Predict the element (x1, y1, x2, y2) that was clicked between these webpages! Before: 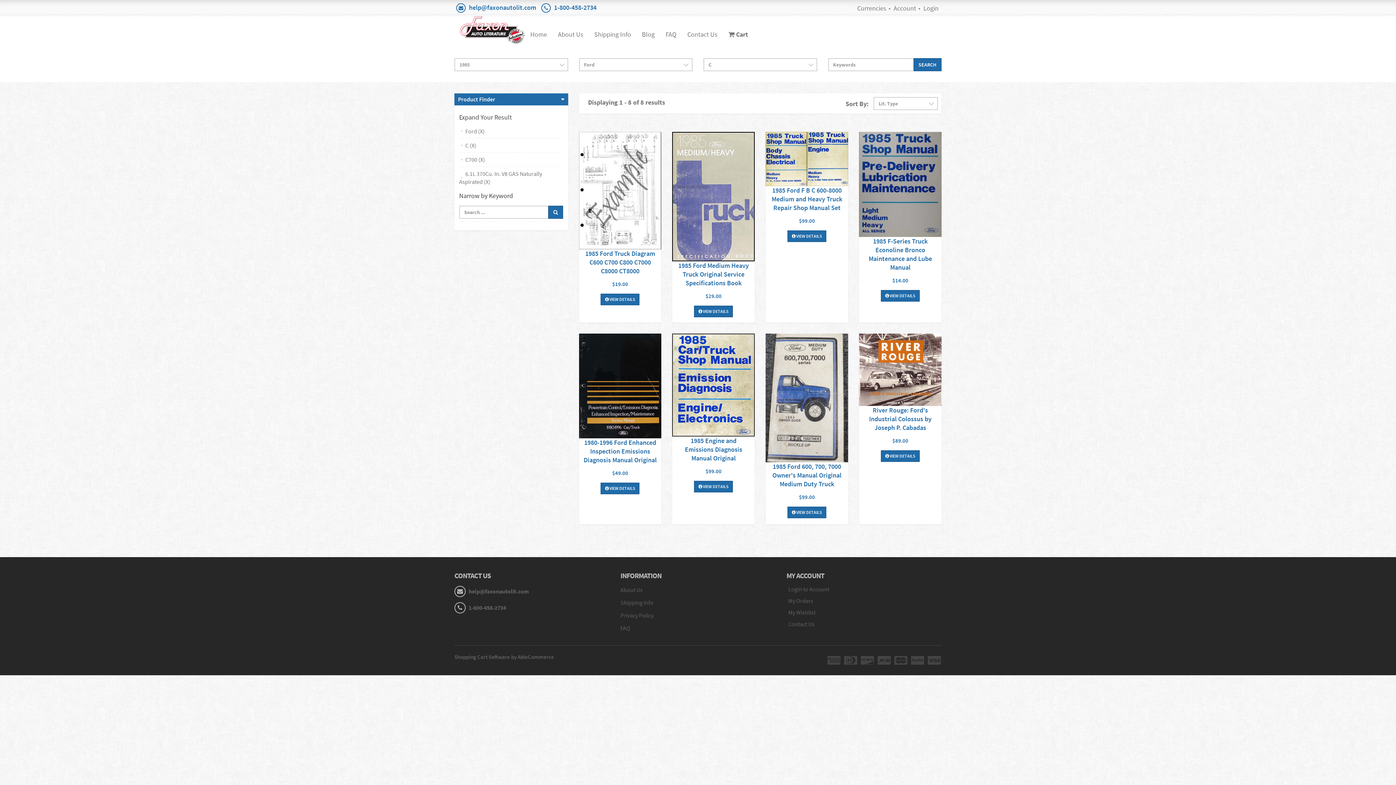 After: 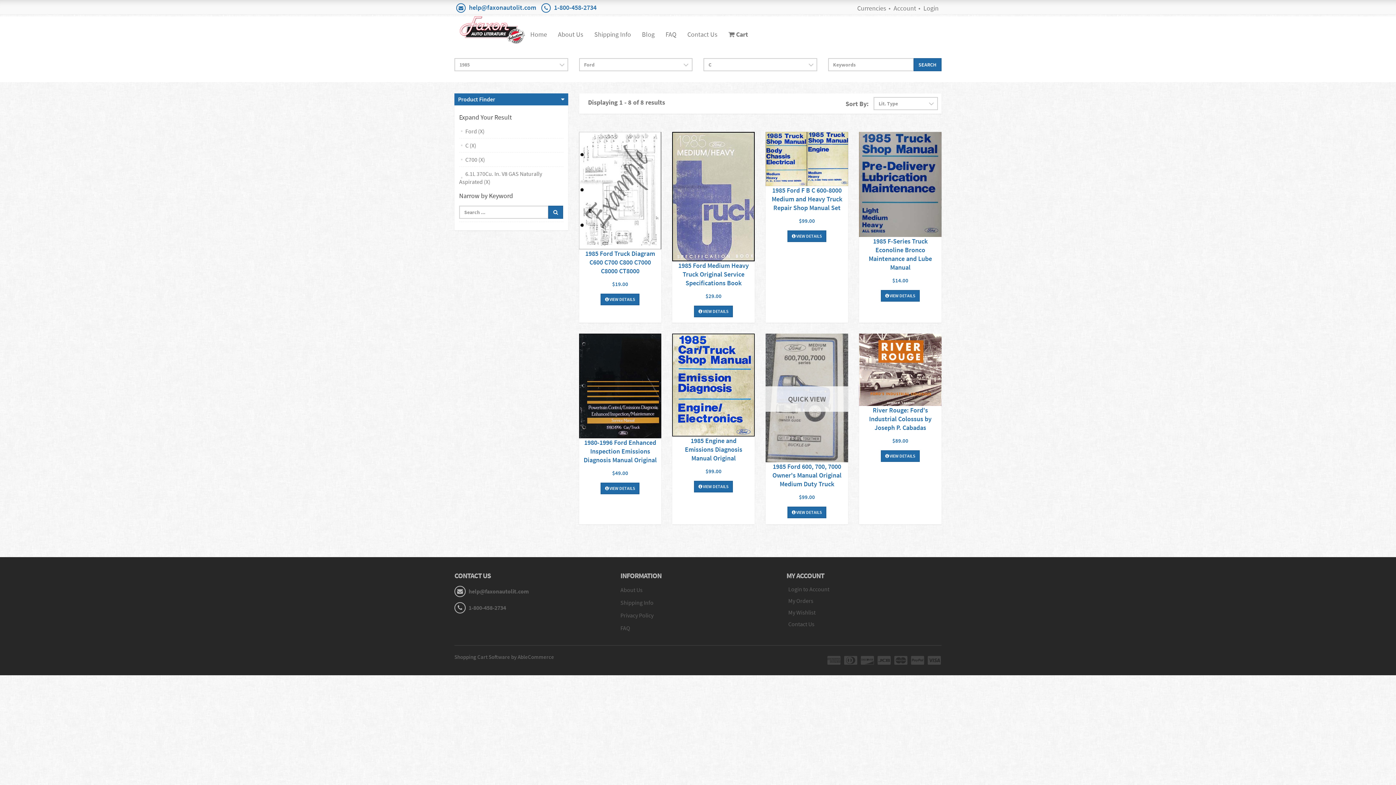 Action: label: QUICK VIEW bbox: (765, 386, 848, 411)